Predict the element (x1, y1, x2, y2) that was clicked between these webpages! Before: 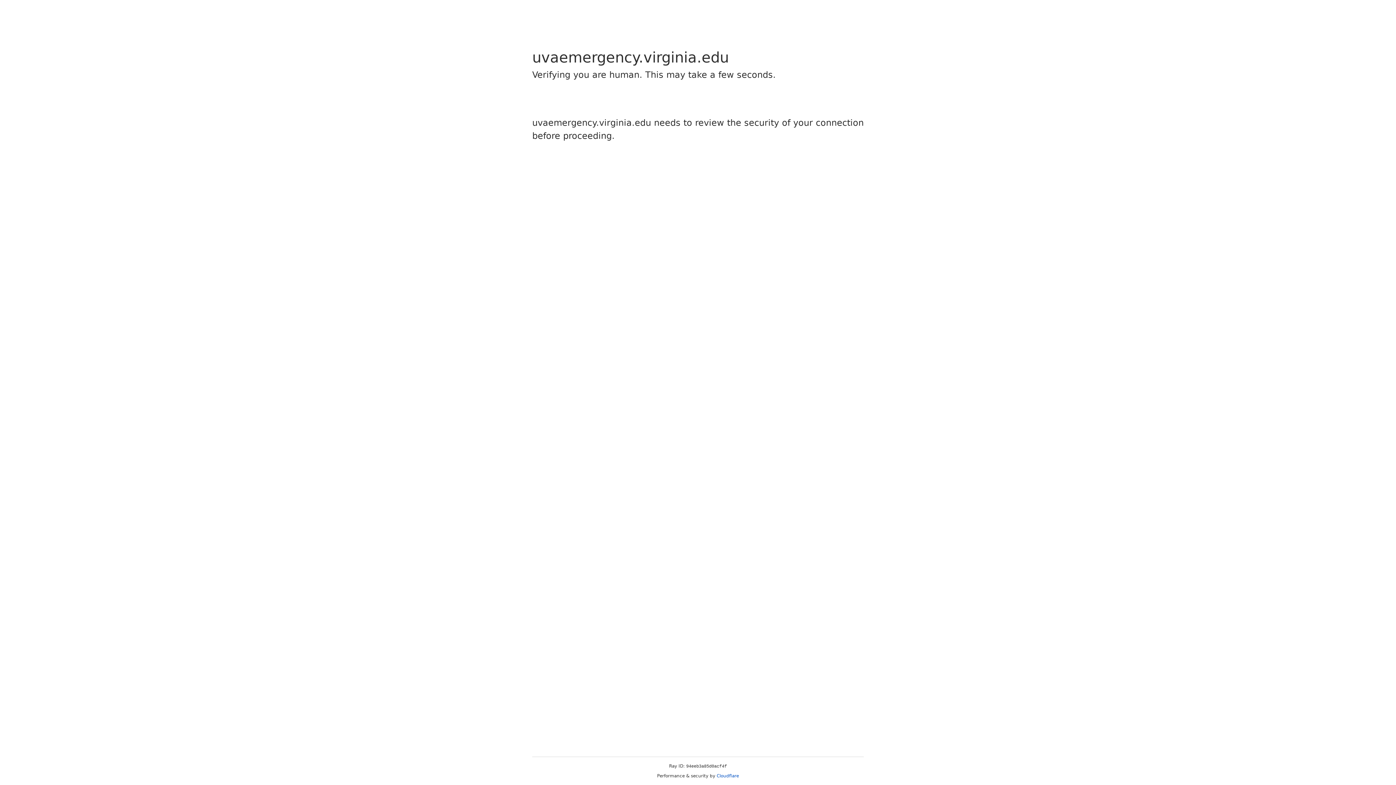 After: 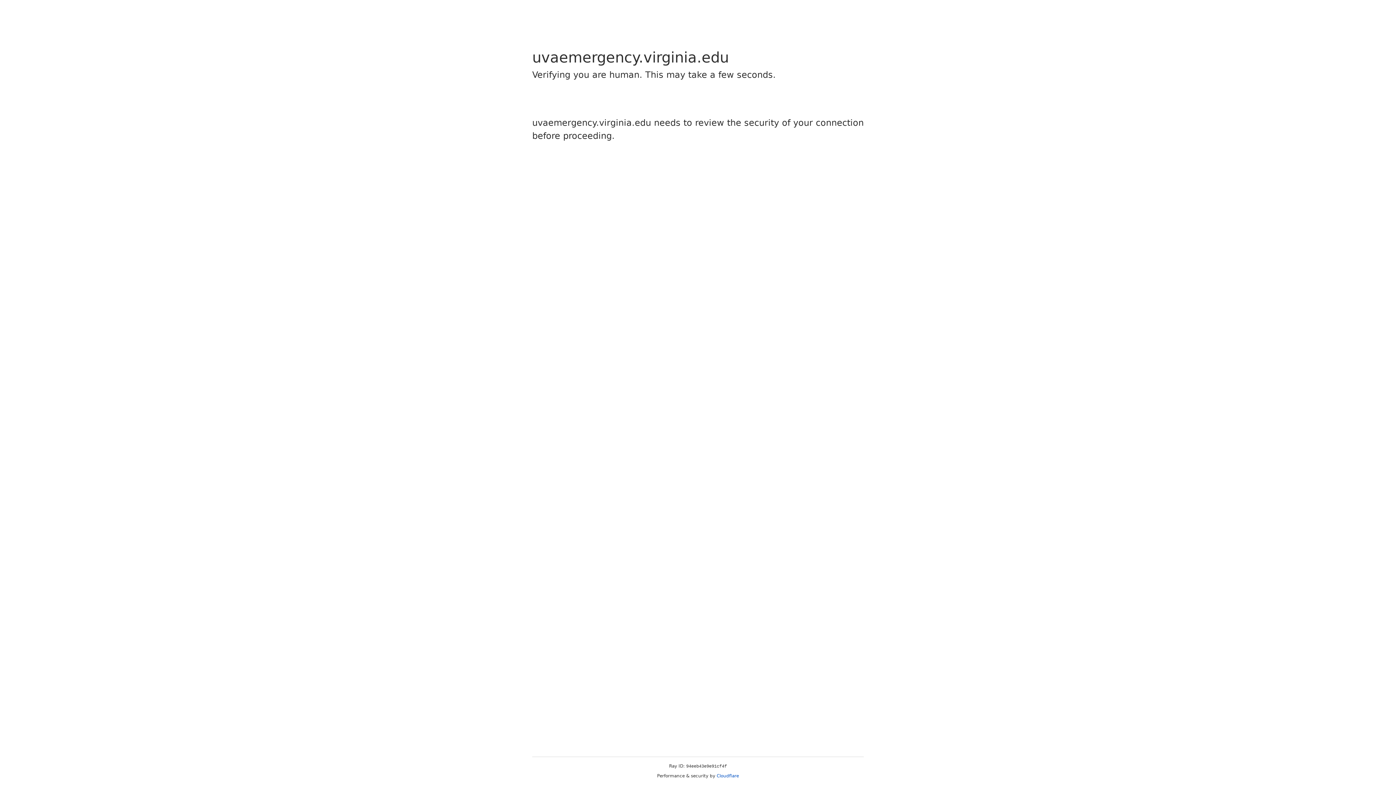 Action: bbox: (716, 773, 739, 778) label: Cloudflare